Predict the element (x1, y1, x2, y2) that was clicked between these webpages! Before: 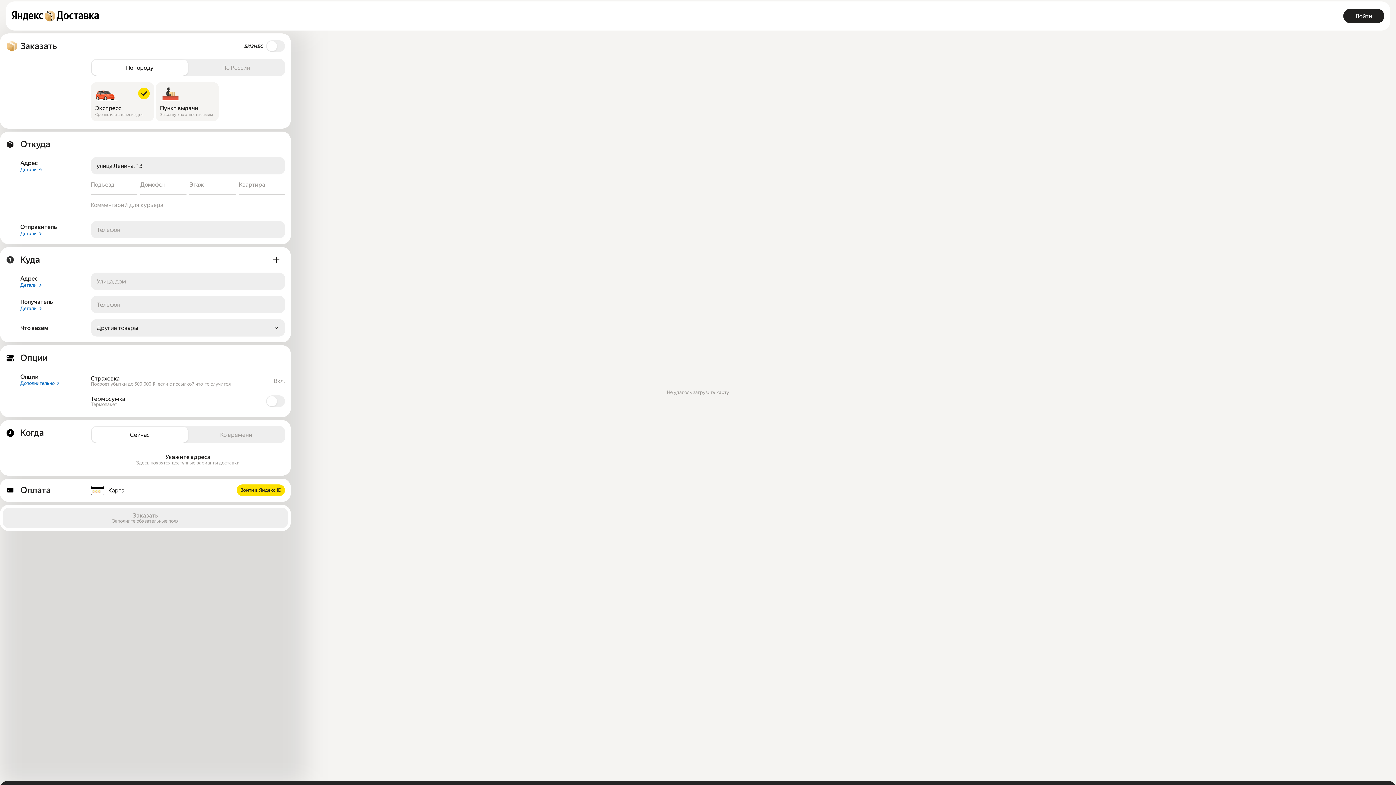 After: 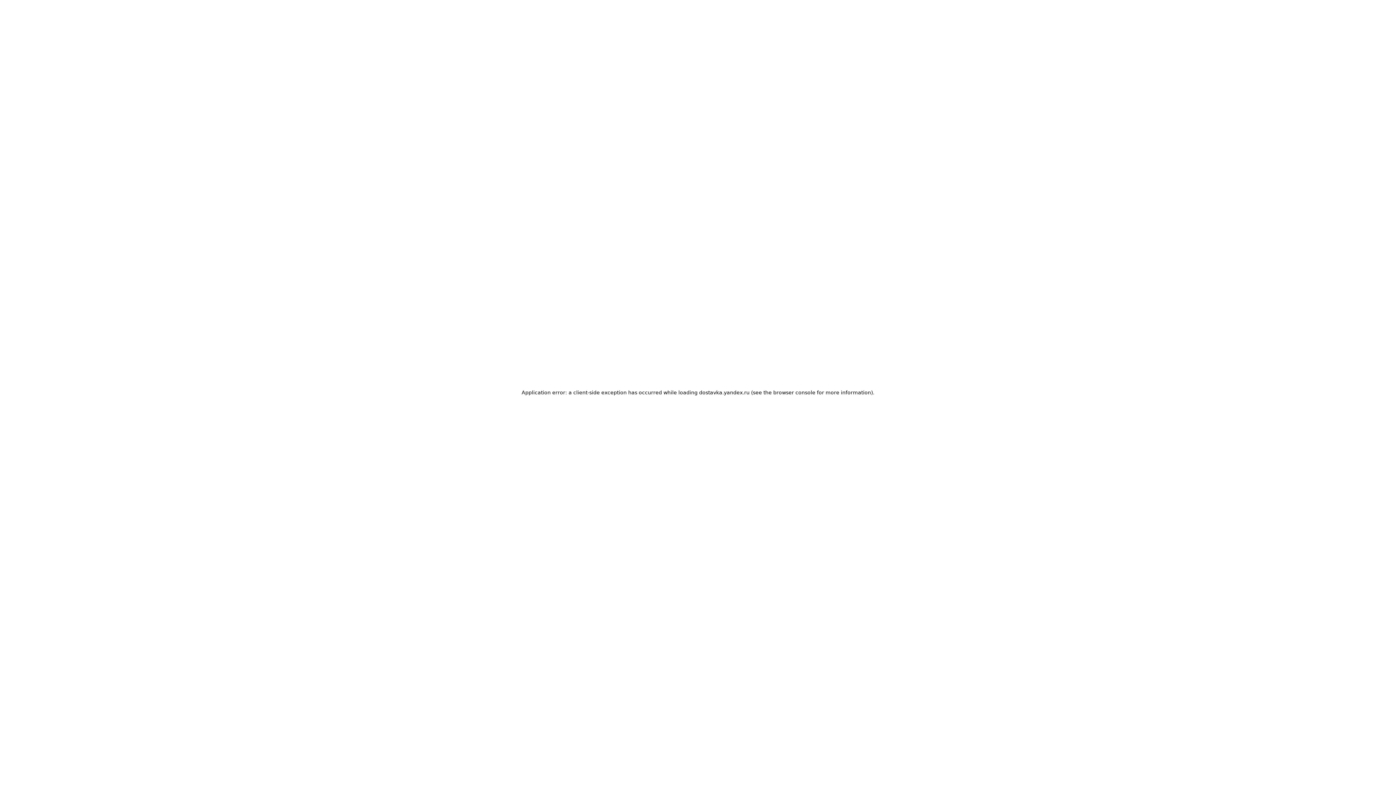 Action: bbox: (11, 10, 98, 21)